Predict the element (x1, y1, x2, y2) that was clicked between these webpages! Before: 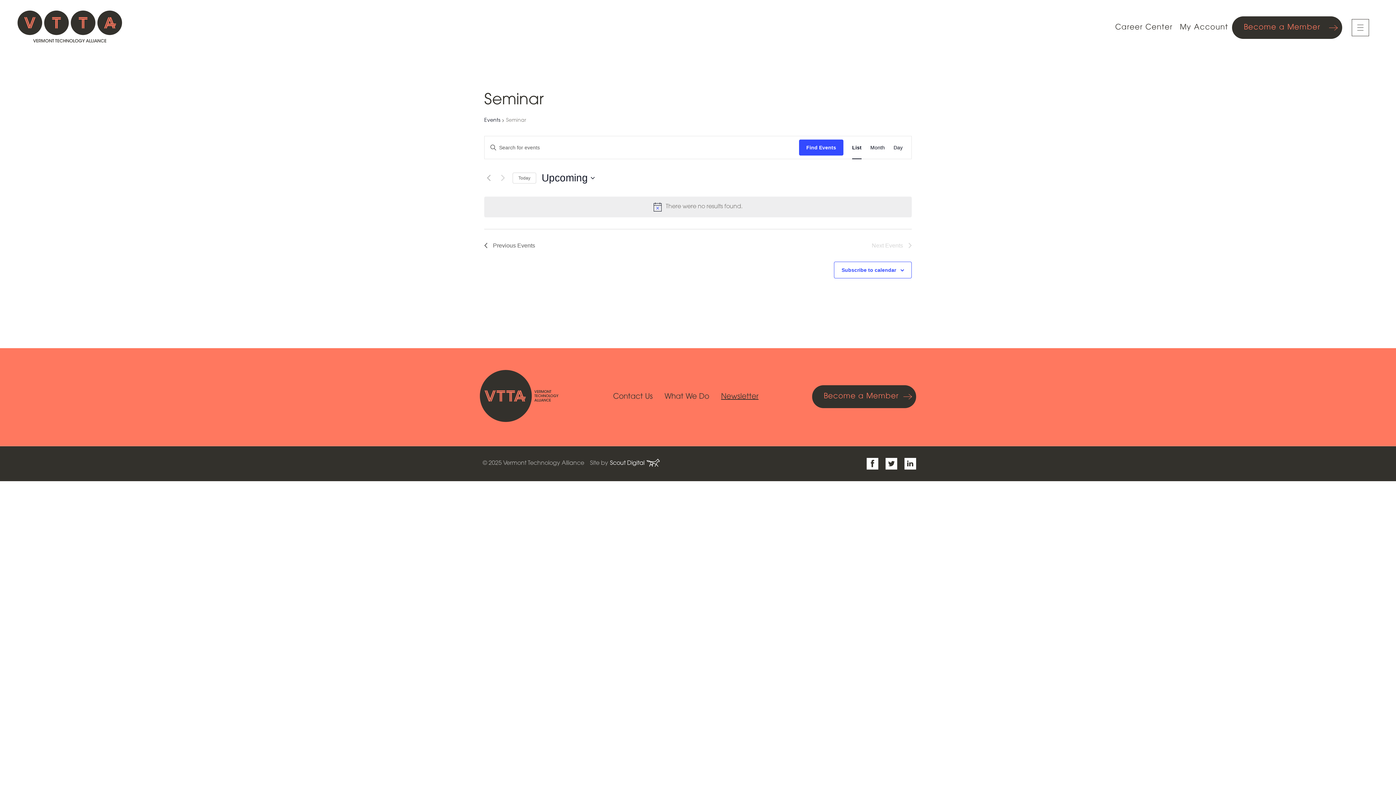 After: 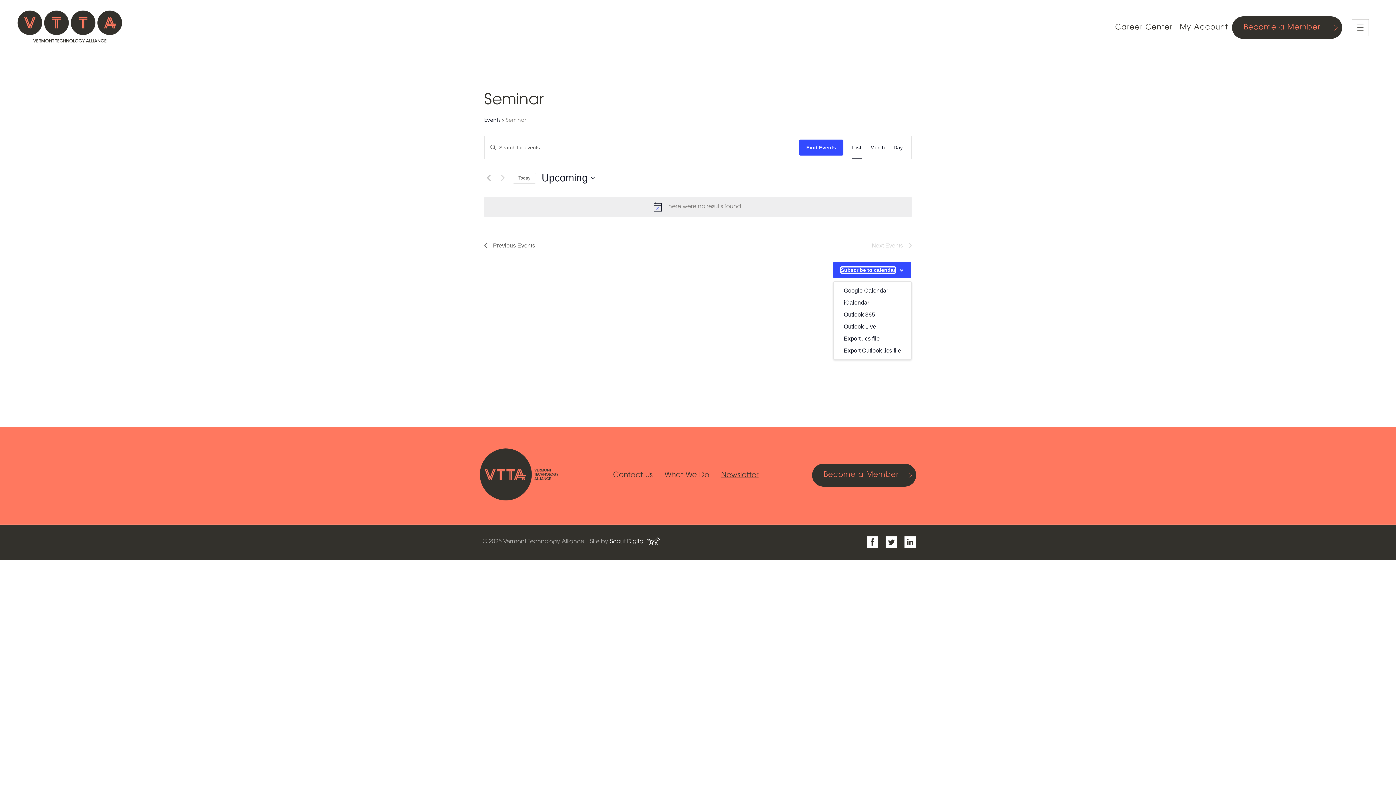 Action: bbox: (841, 267, 896, 273) label: Subscribe to calendar